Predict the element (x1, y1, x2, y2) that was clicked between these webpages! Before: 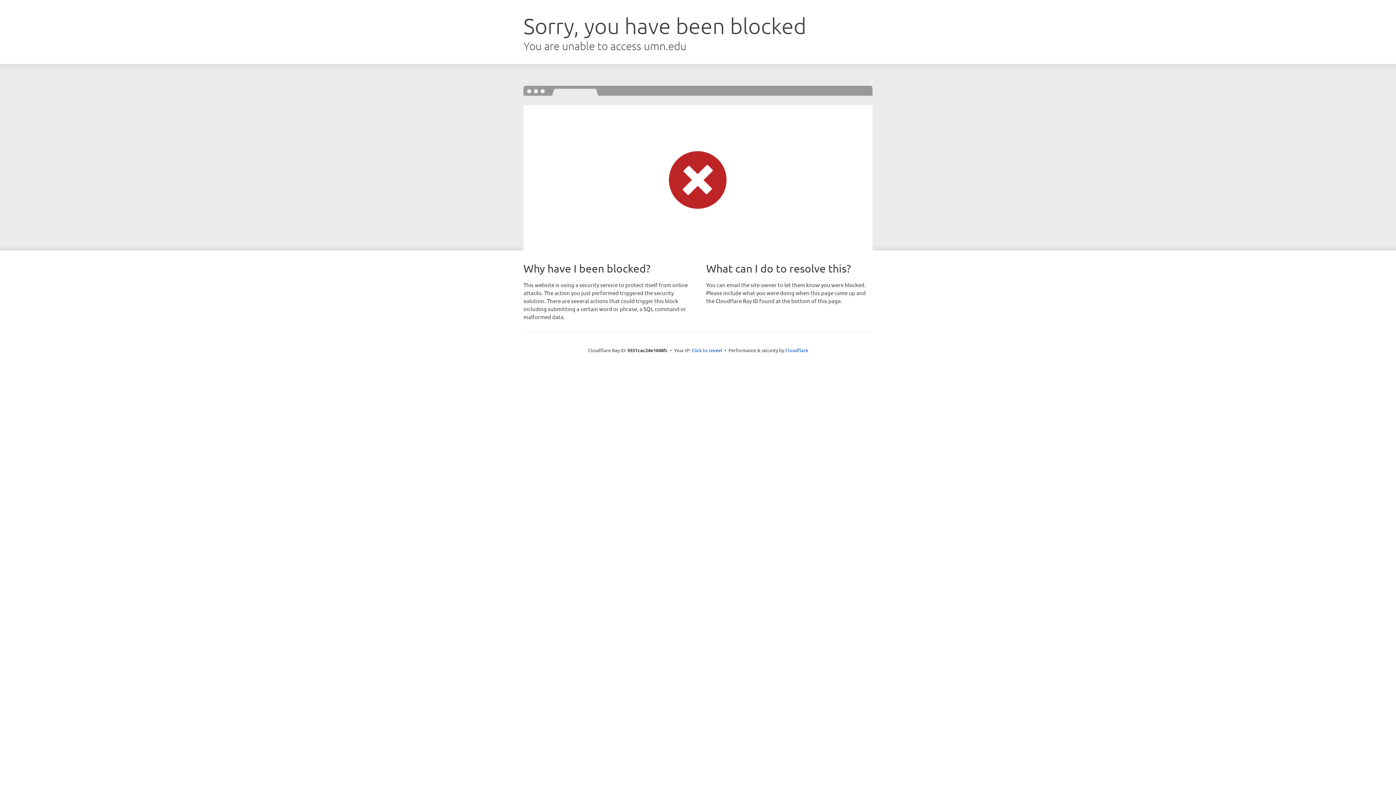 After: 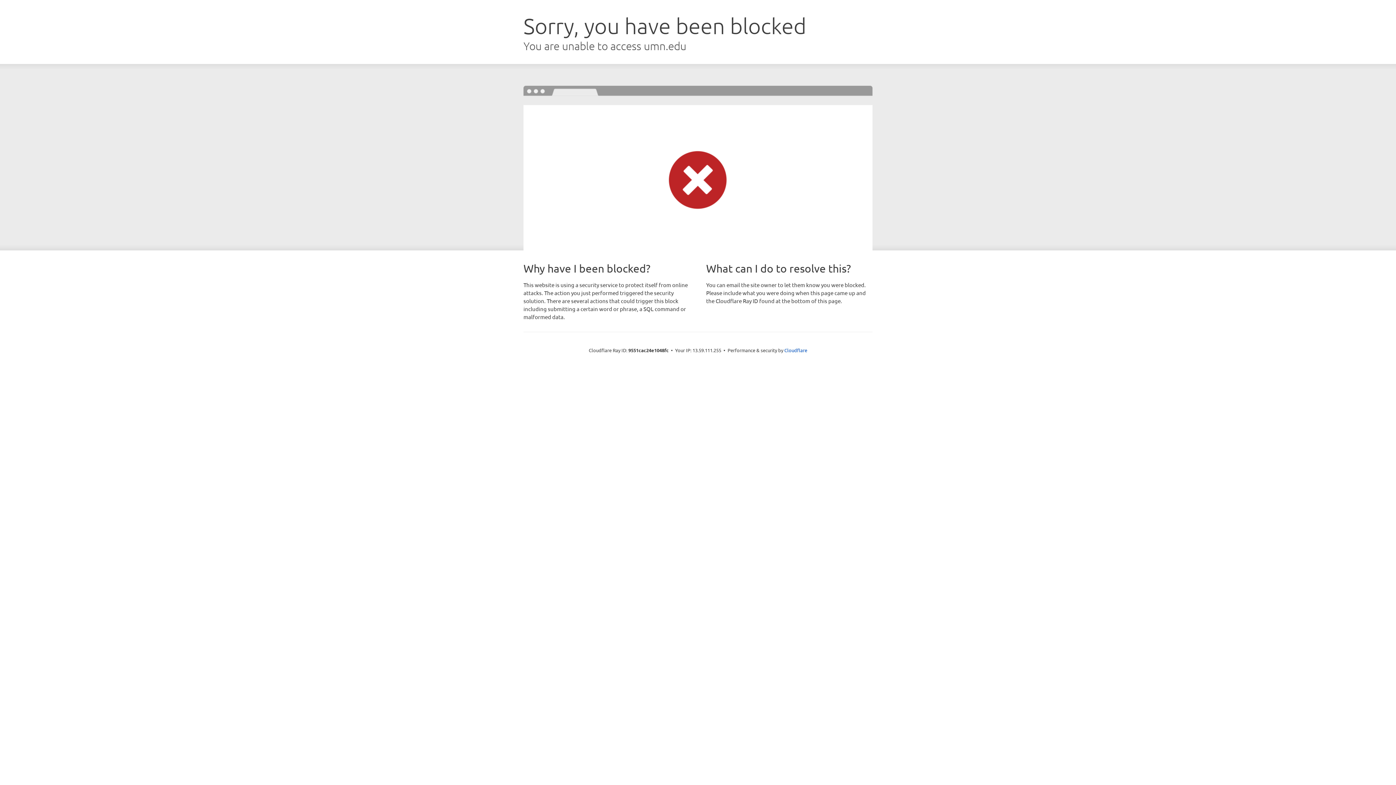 Action: bbox: (691, 346, 722, 353) label: Click to reveal